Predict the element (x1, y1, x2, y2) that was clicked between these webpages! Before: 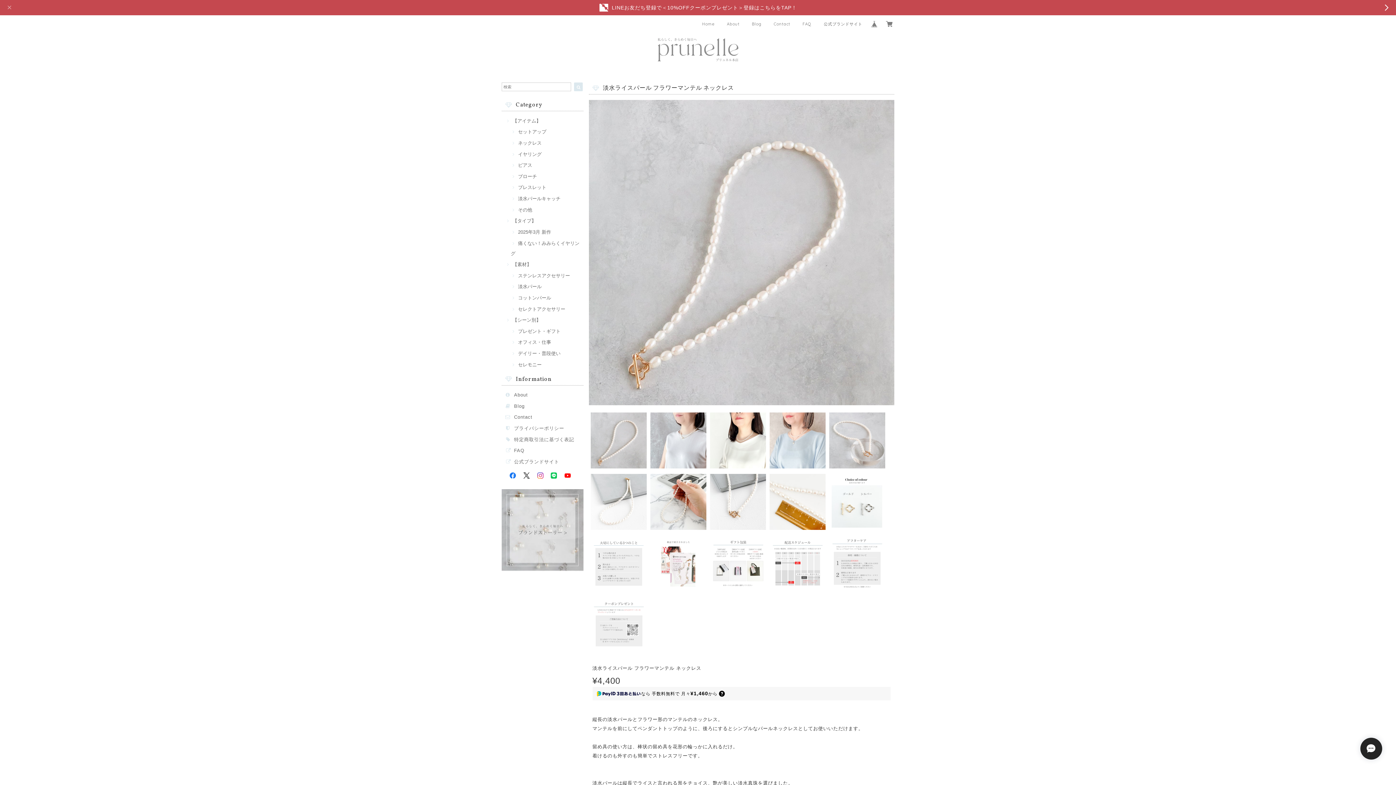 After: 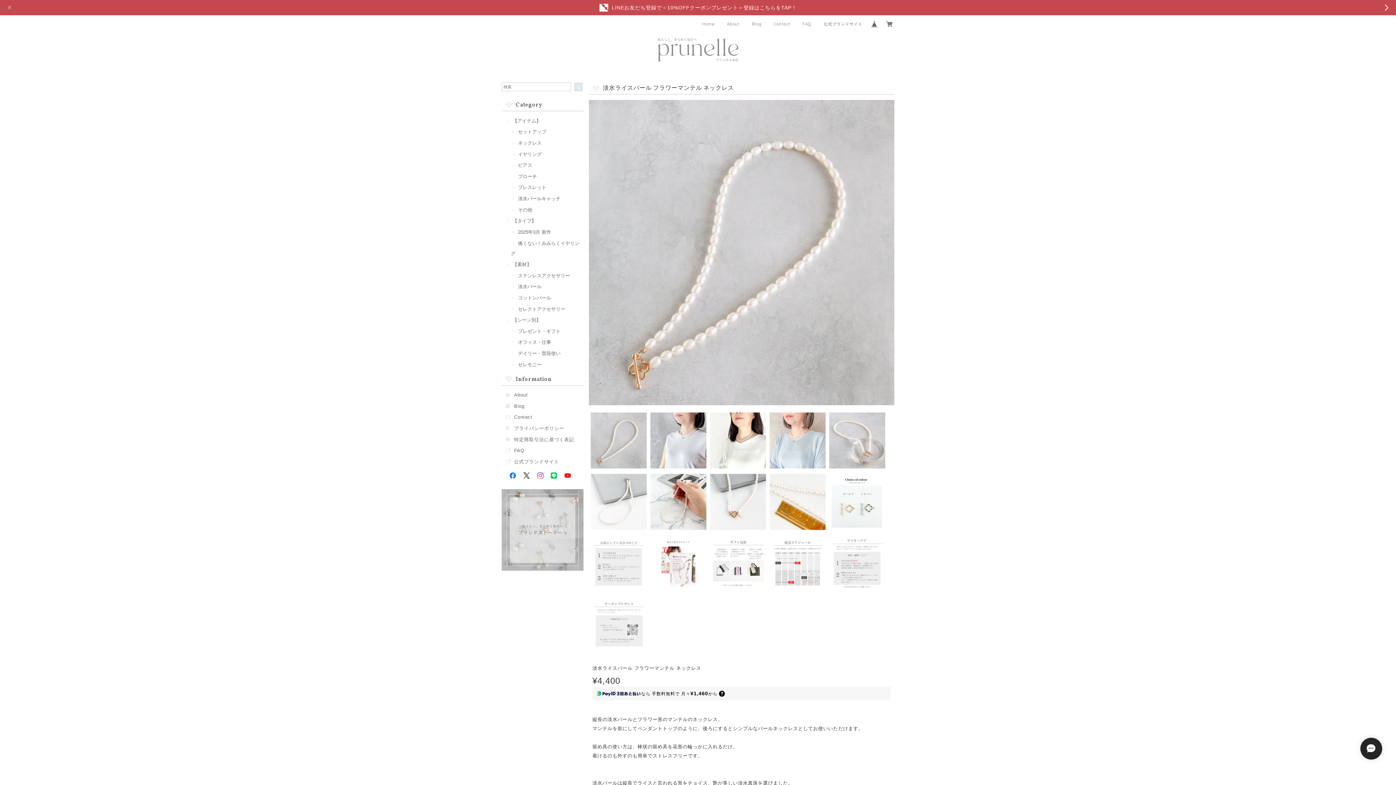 Action: bbox: (869, 18, 879, 29)